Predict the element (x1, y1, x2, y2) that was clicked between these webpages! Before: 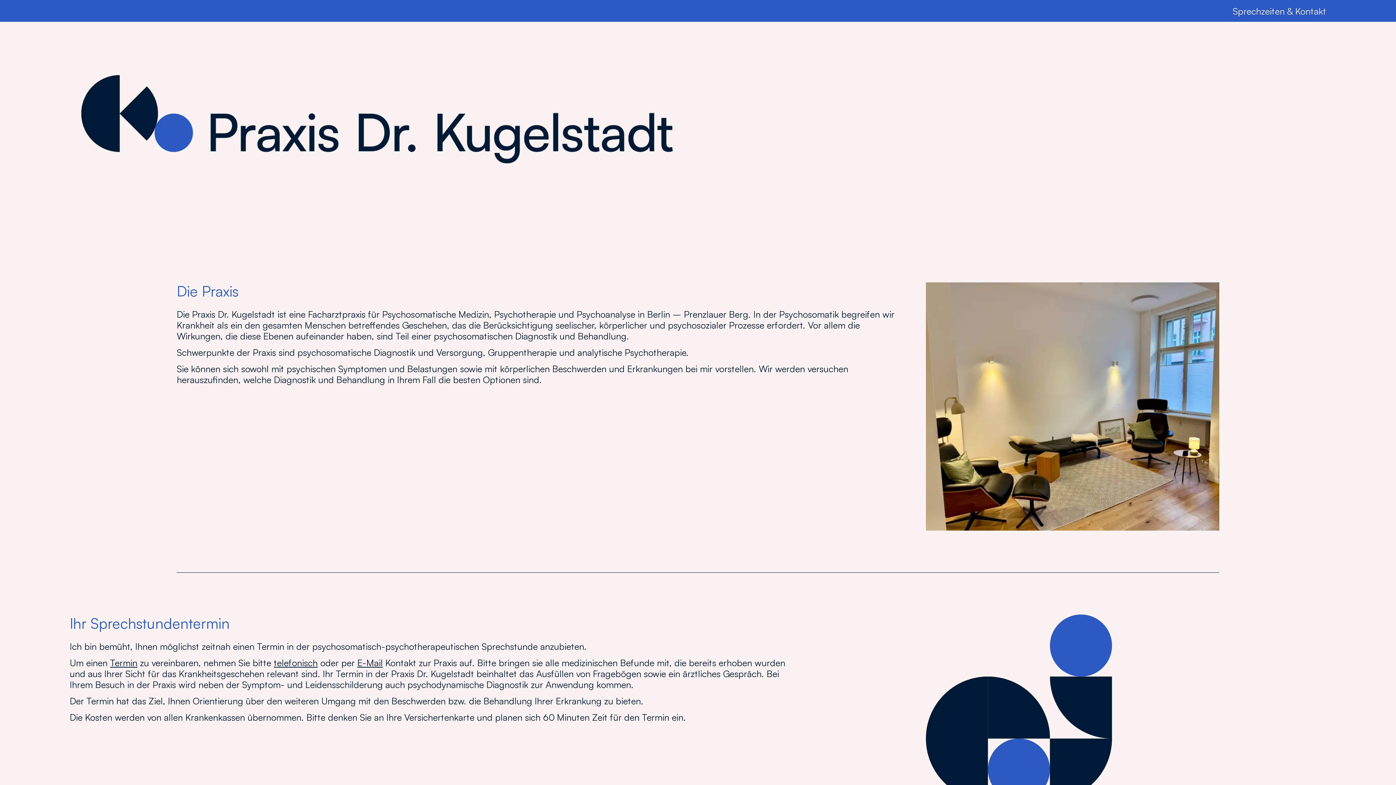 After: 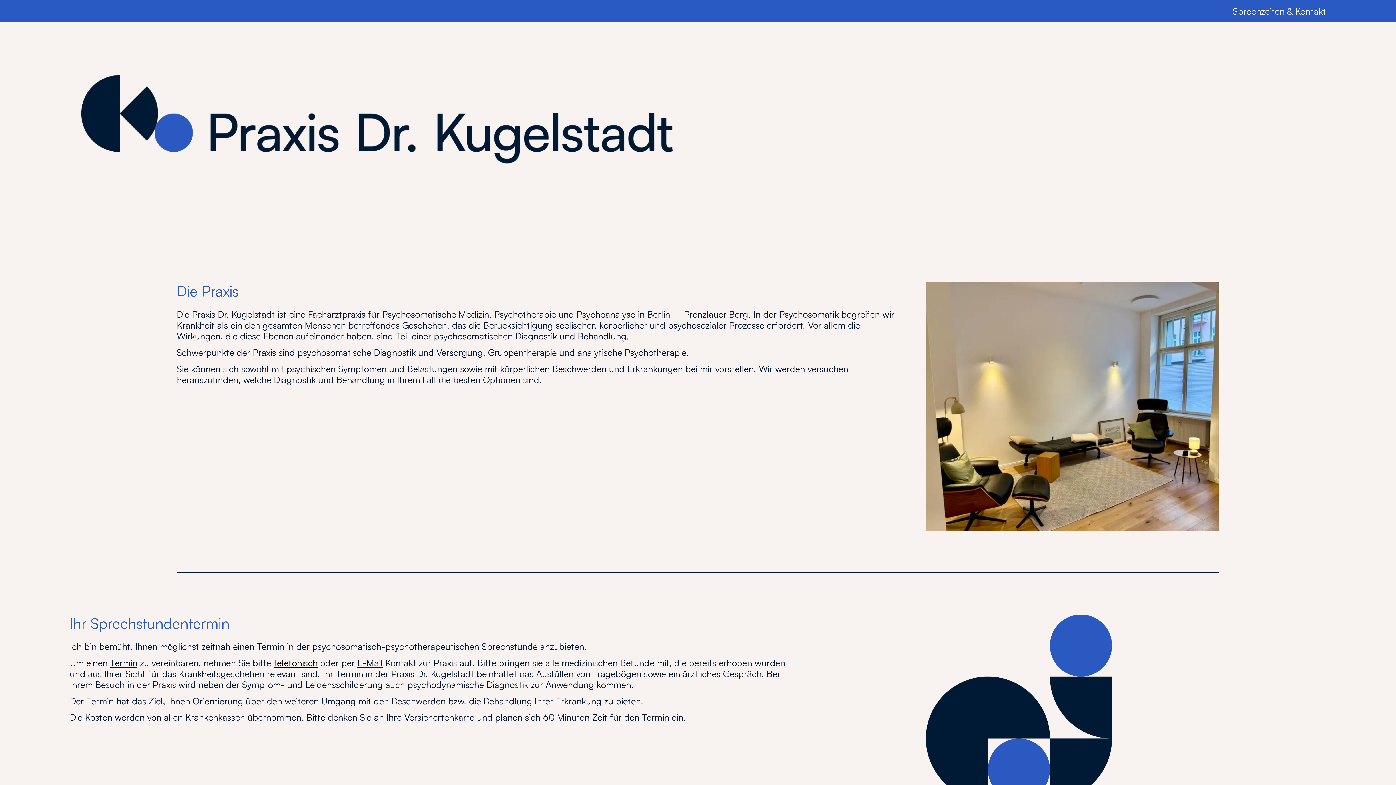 Action: label: telefonisch bbox: (273, 657, 317, 668)